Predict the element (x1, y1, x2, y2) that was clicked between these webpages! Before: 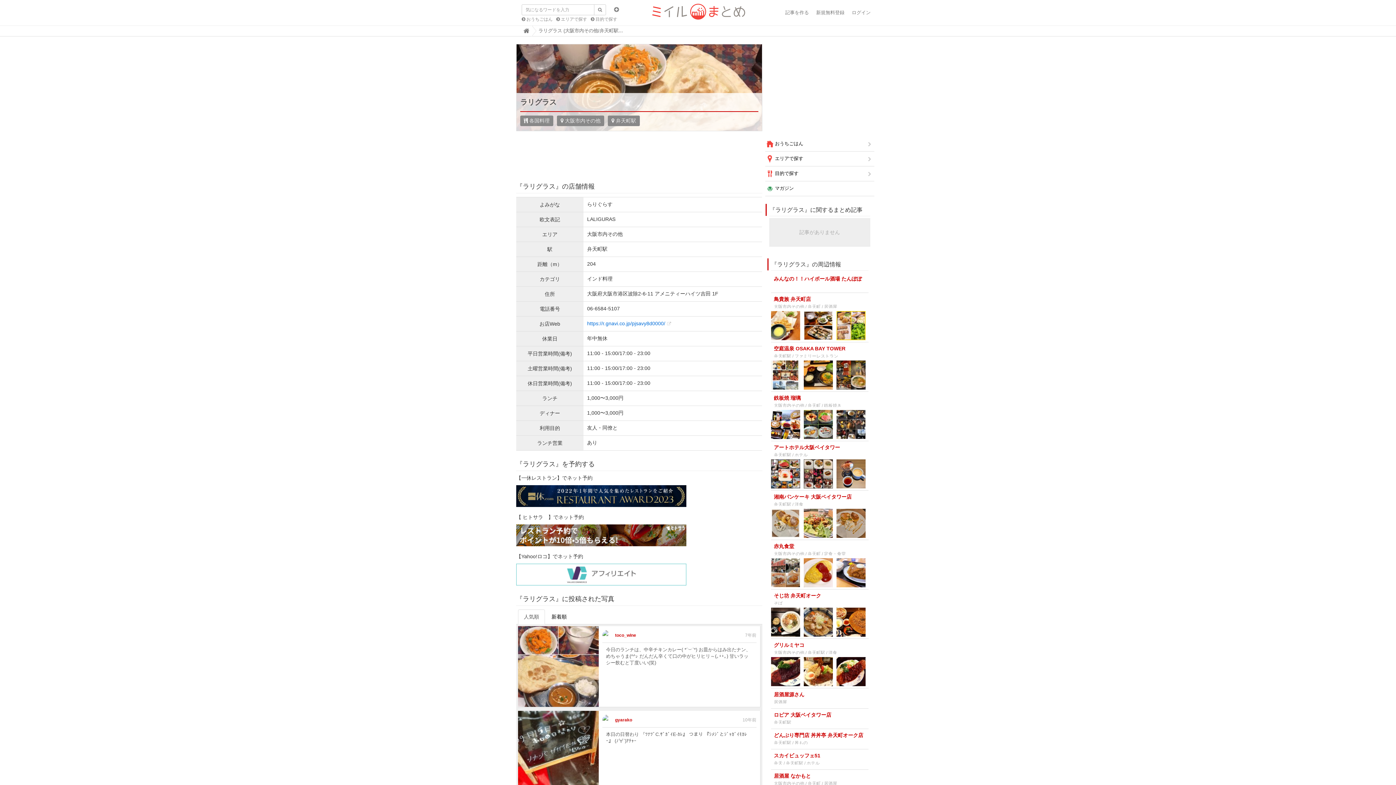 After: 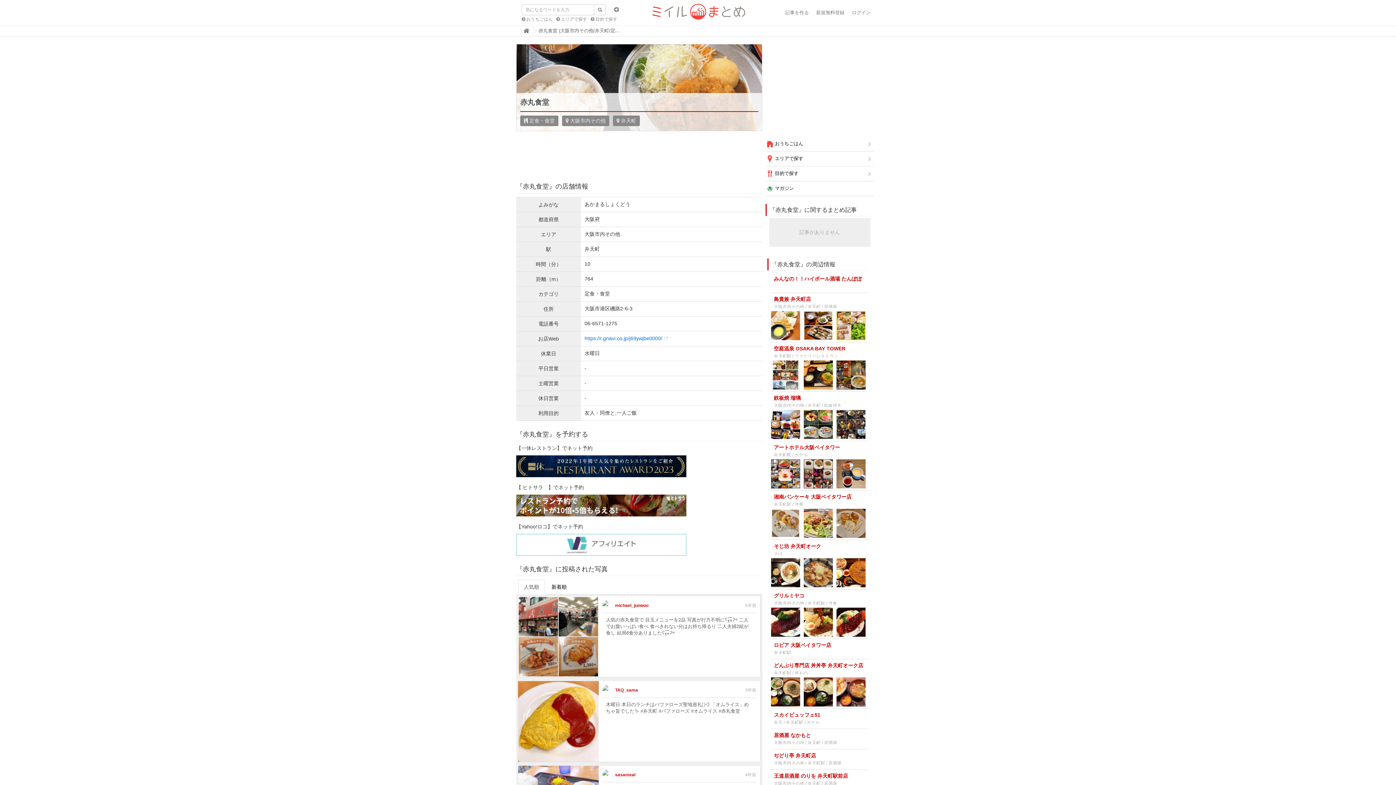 Action: bbox: (771, 540, 868, 589) label: 赤丸食堂
大阪市内その他 / 弁天町 / 定食・食堂